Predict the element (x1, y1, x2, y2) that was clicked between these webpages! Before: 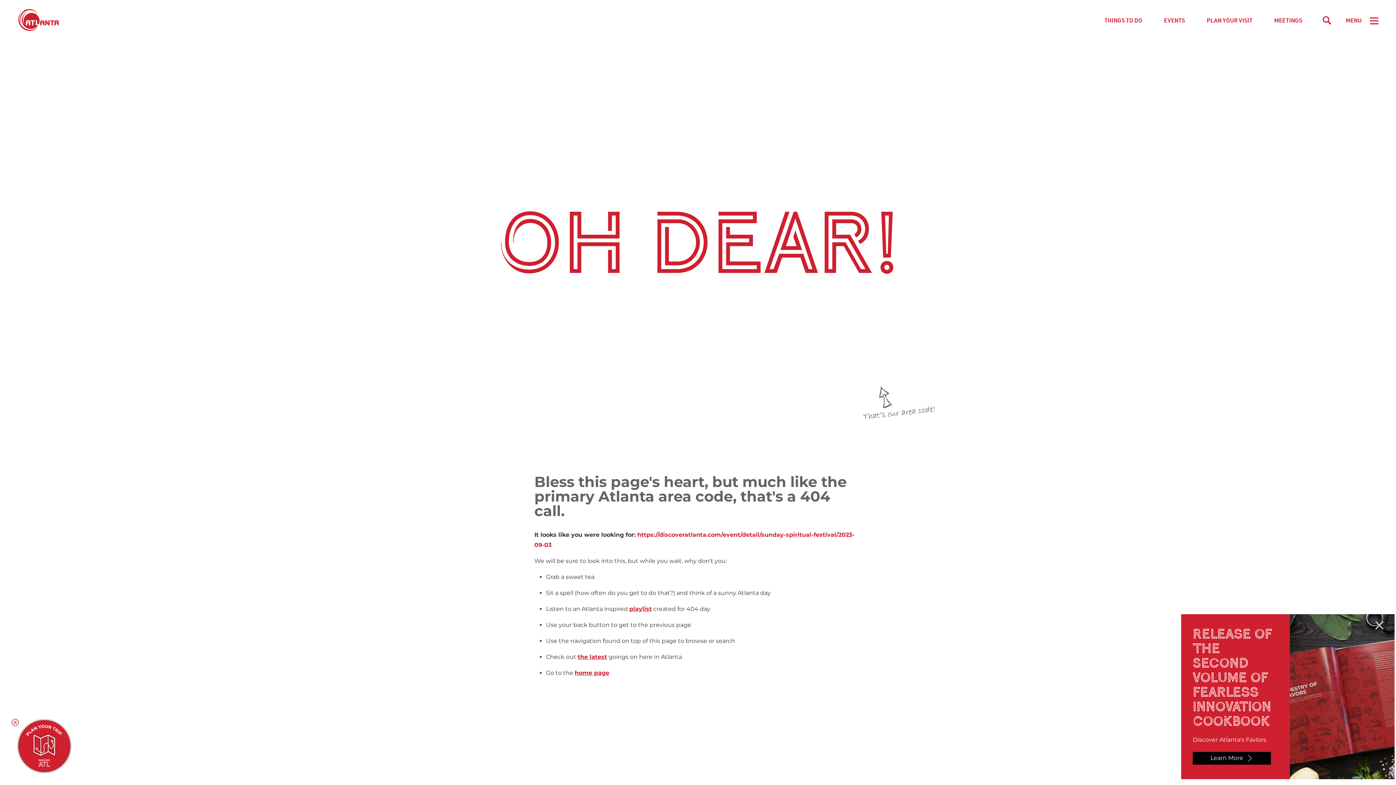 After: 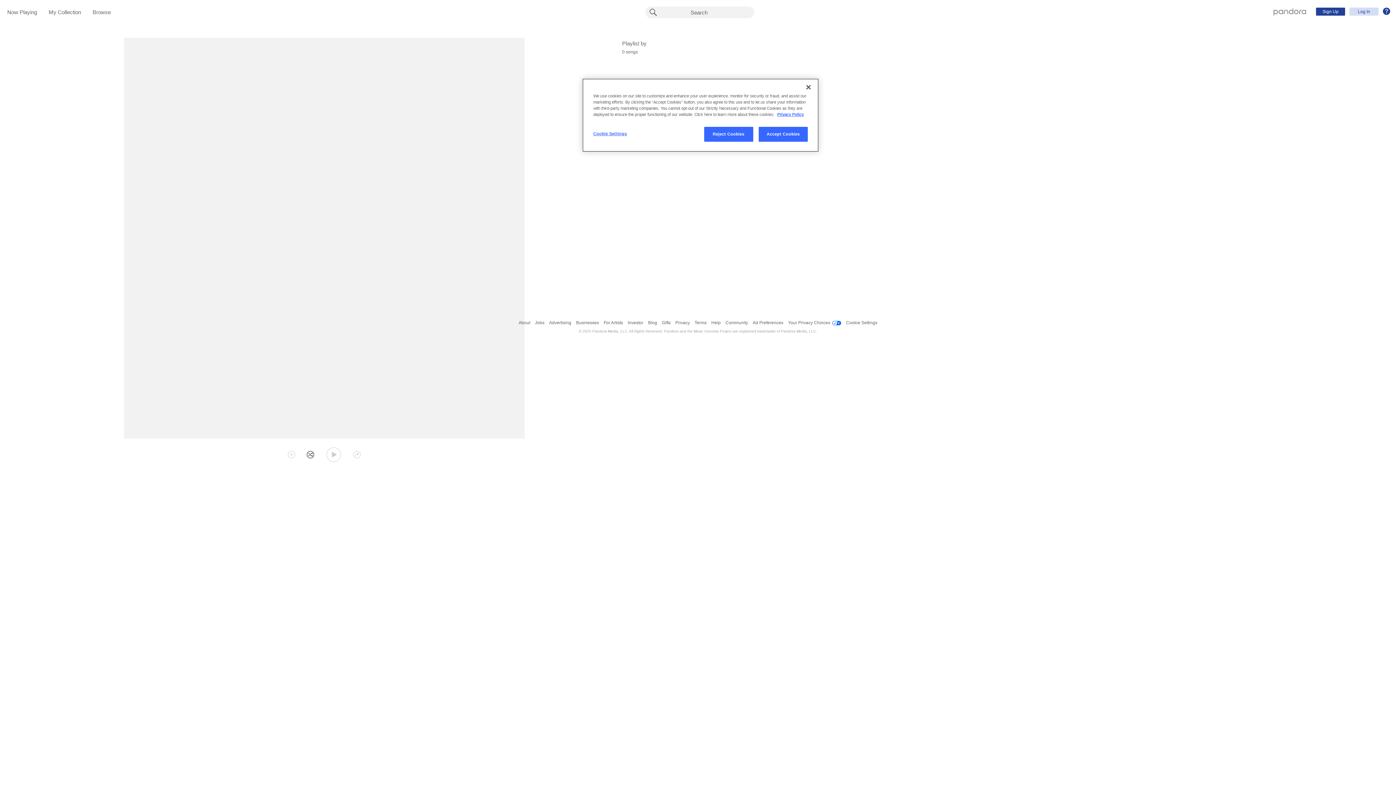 Action: label: playlist bbox: (629, 605, 652, 612)